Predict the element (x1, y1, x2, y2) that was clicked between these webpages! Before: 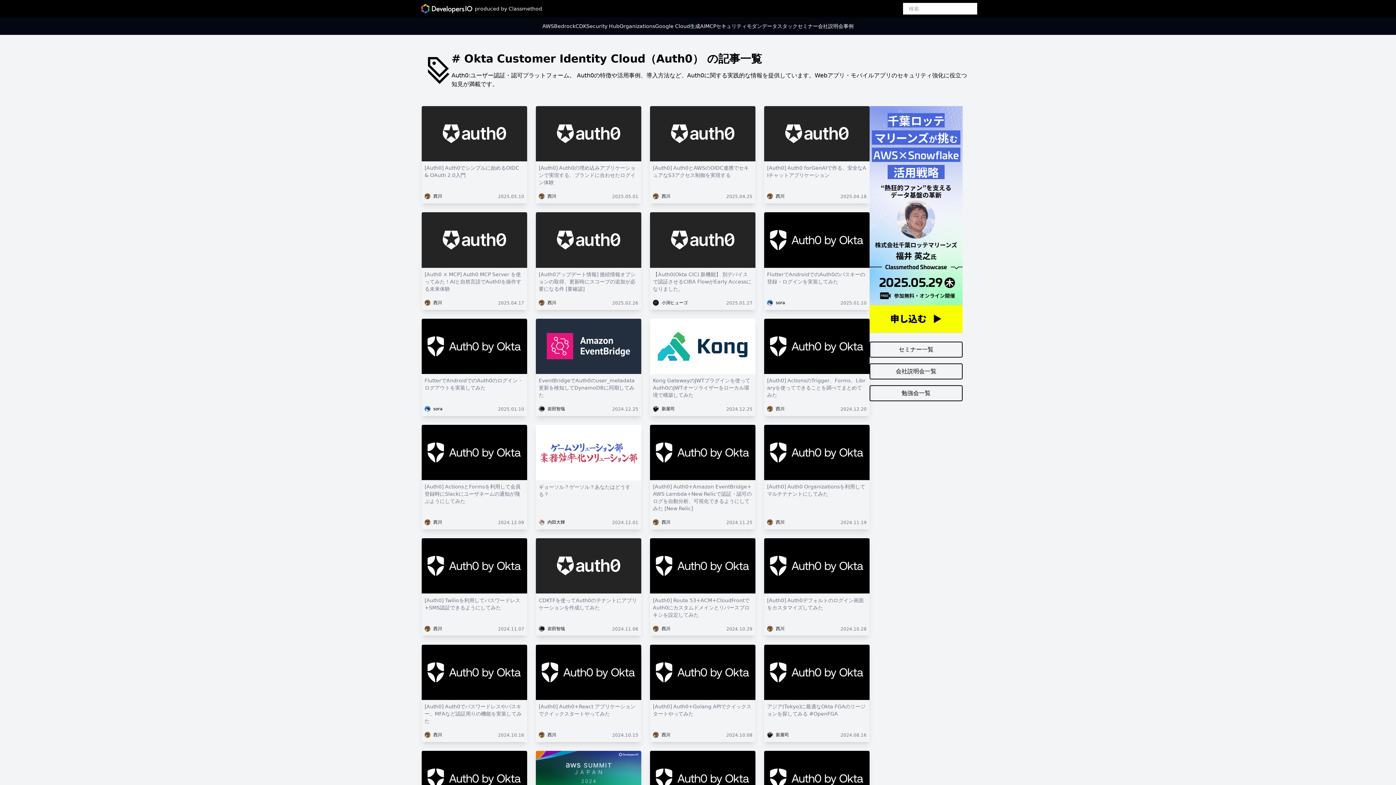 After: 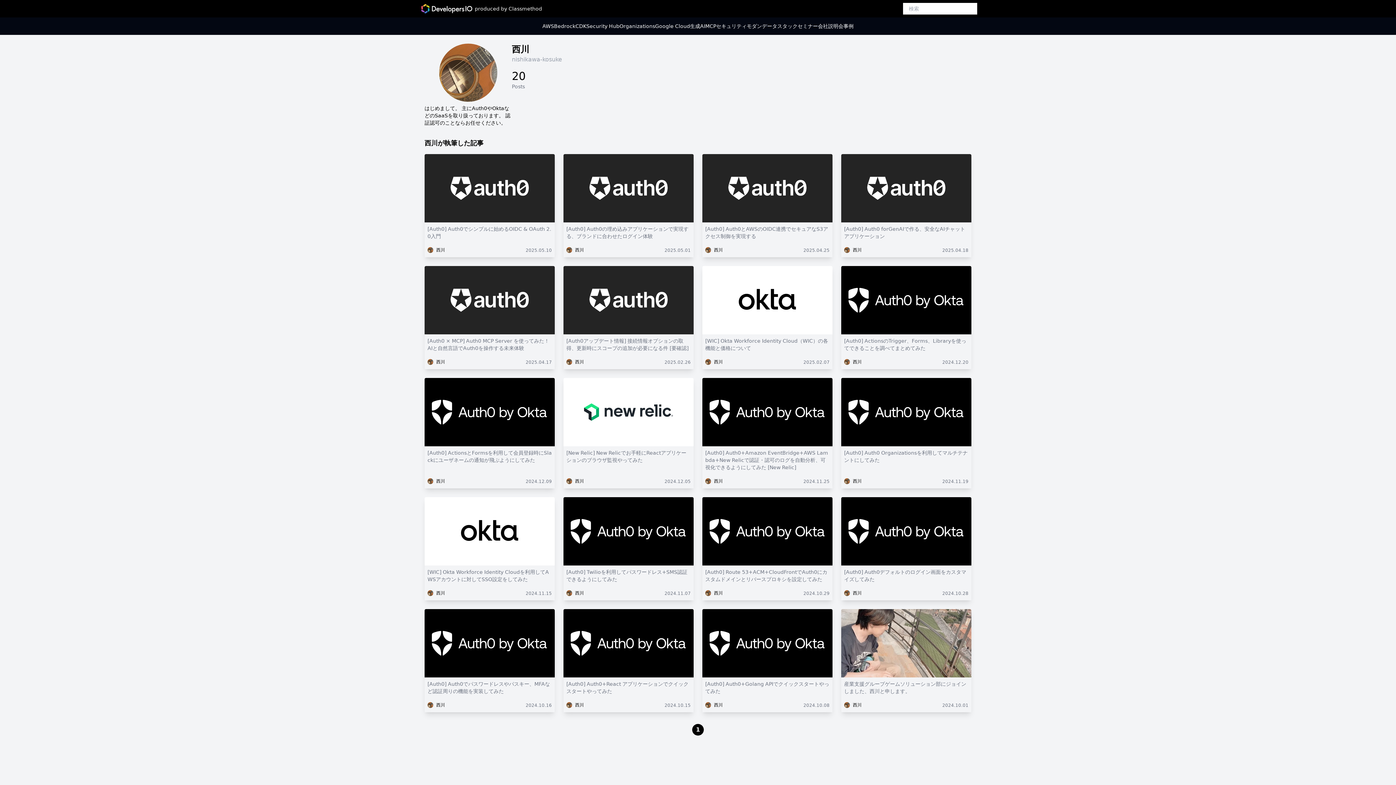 Action: label: 西川 bbox: (767, 193, 784, 199)